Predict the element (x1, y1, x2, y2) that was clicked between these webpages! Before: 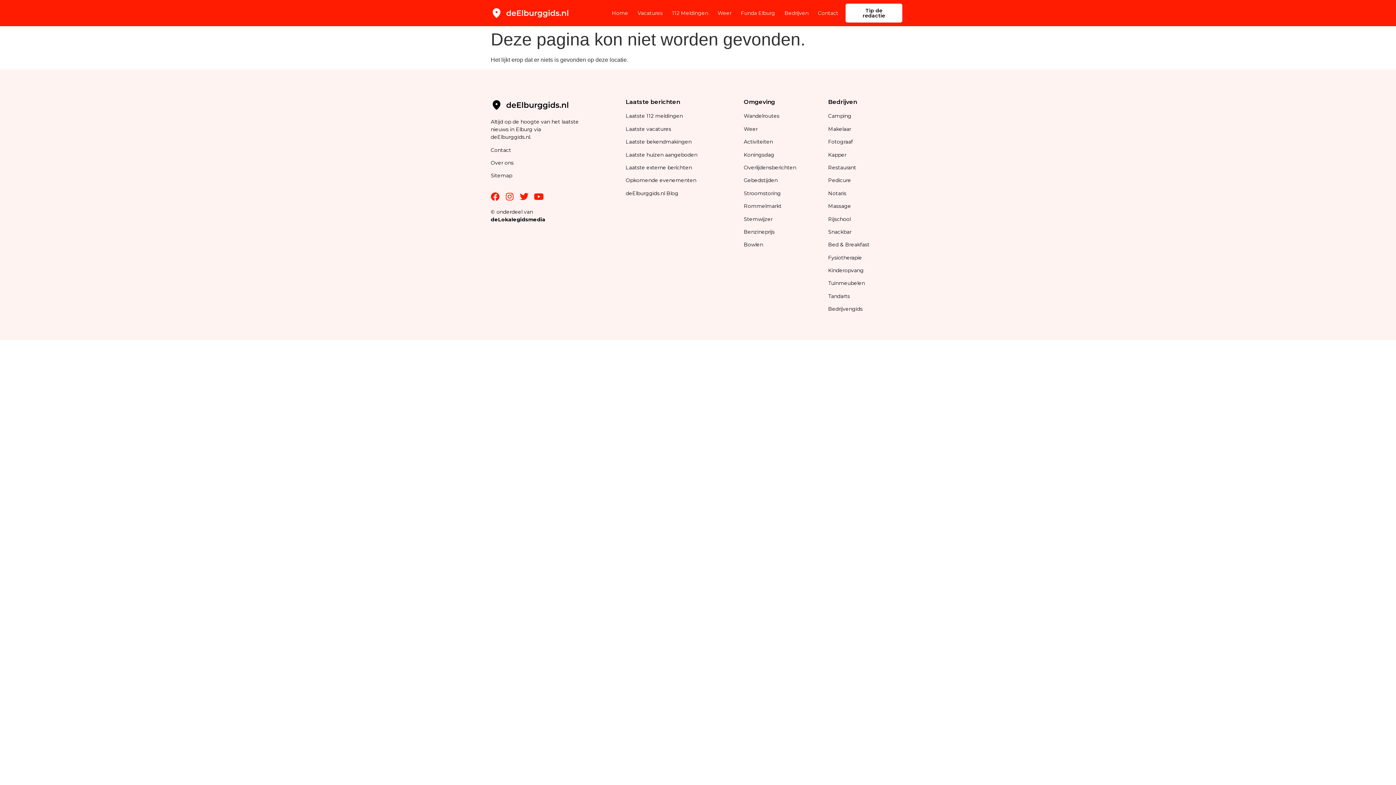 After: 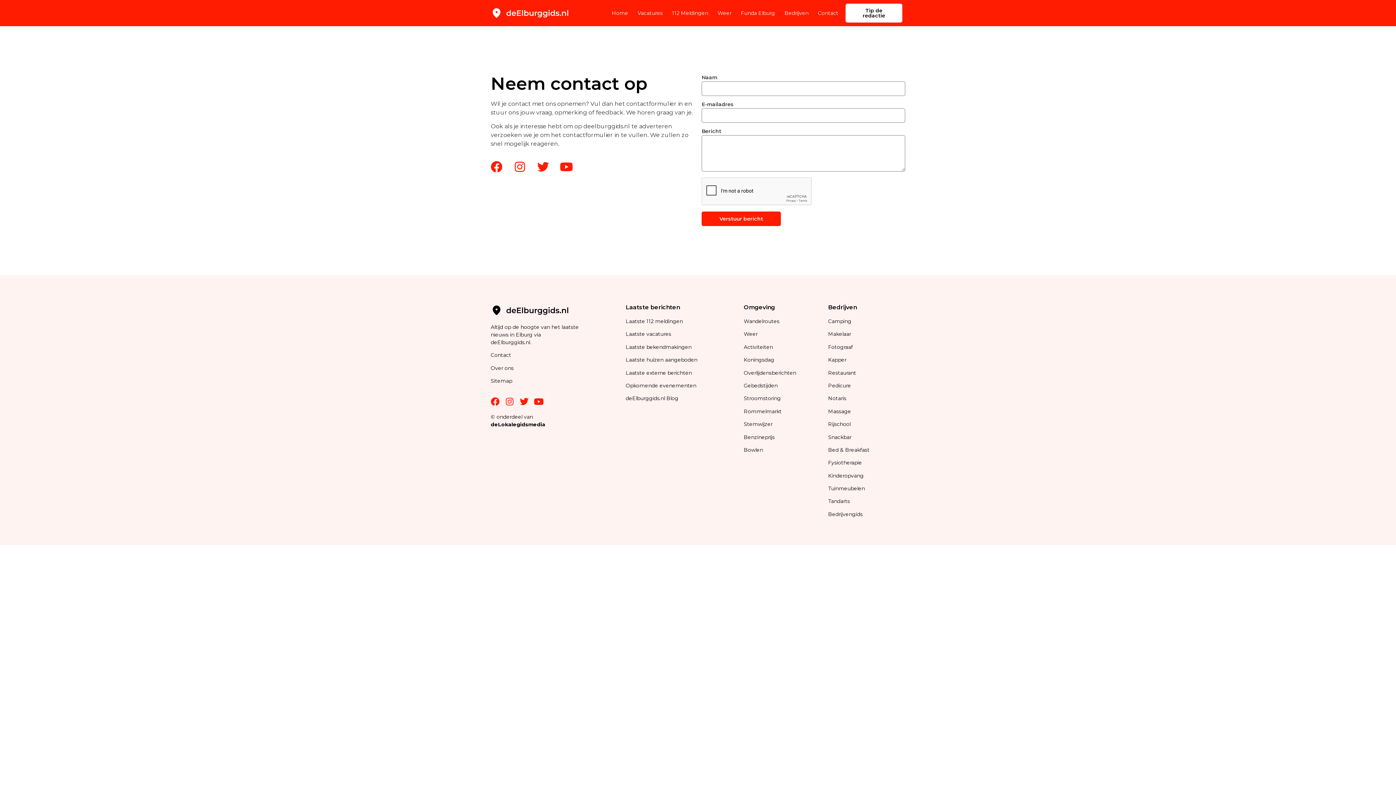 Action: bbox: (845, 3, 902, 22) label: Tip de redactie